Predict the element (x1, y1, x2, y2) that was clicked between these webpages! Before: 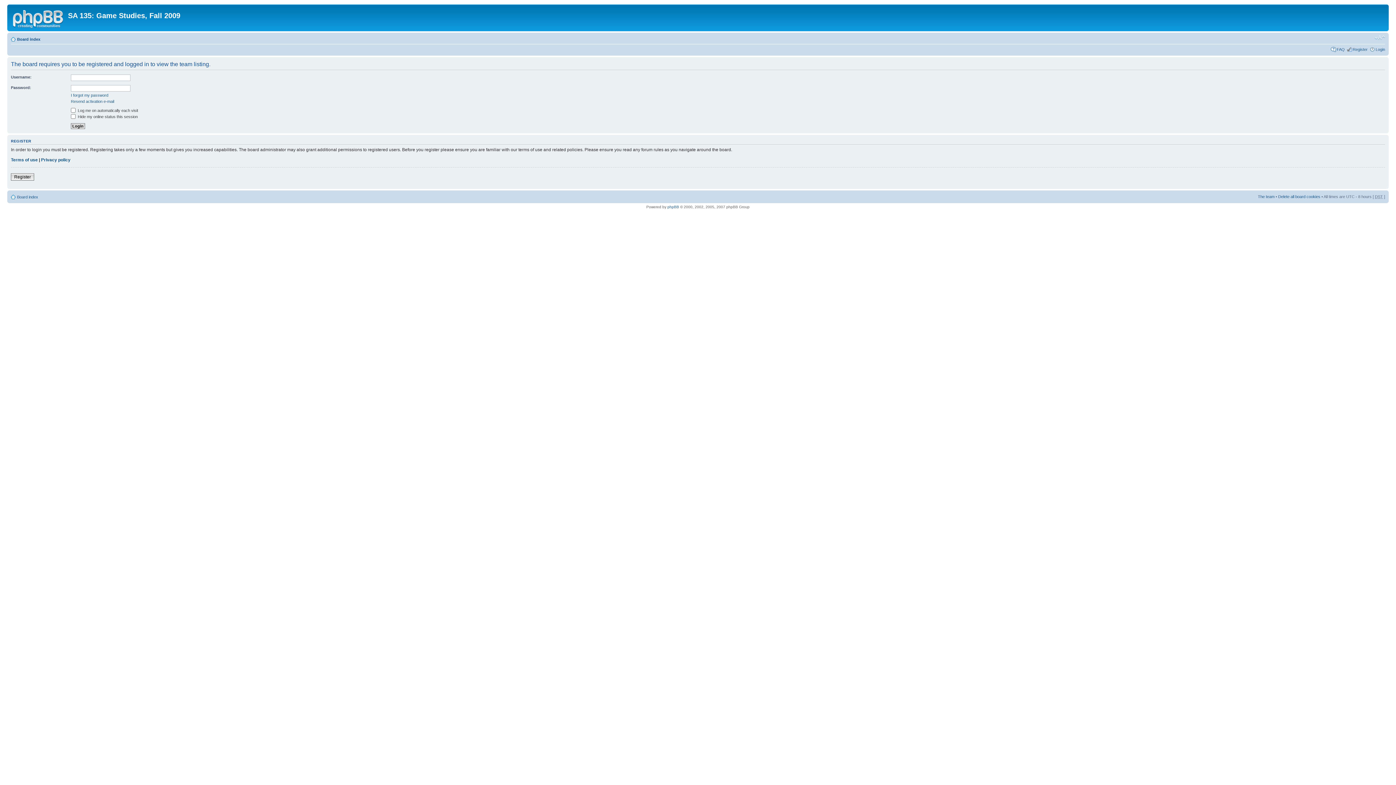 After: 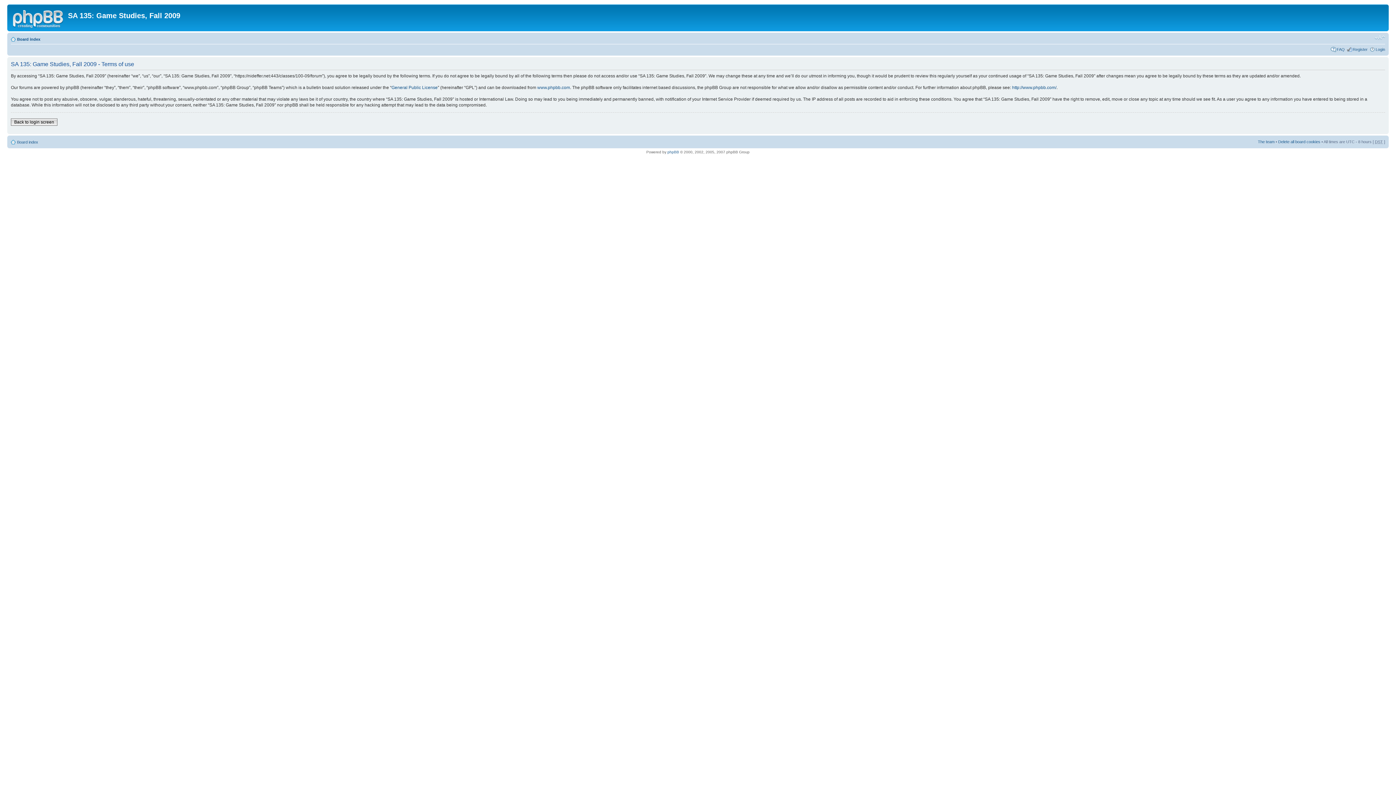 Action: bbox: (10, 157, 37, 162) label: Terms of use